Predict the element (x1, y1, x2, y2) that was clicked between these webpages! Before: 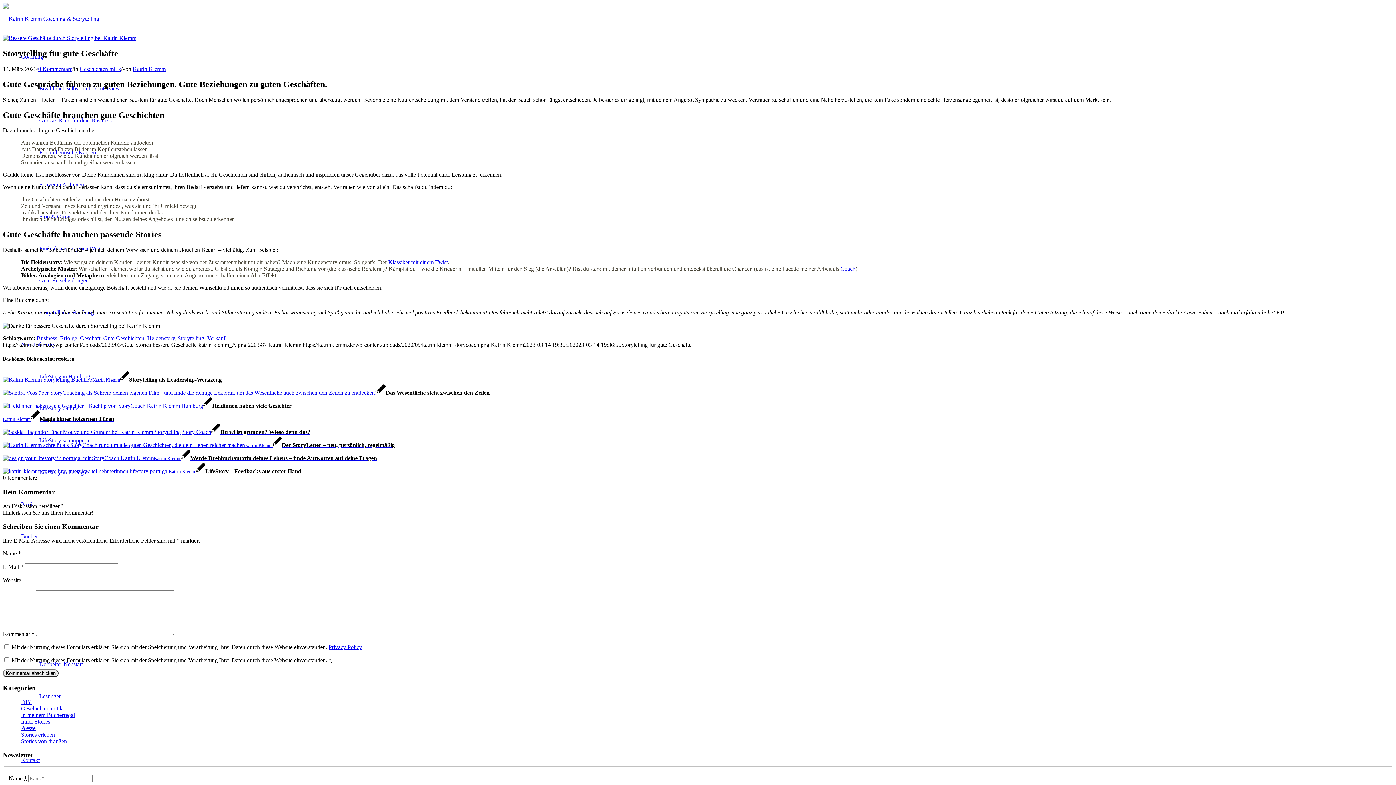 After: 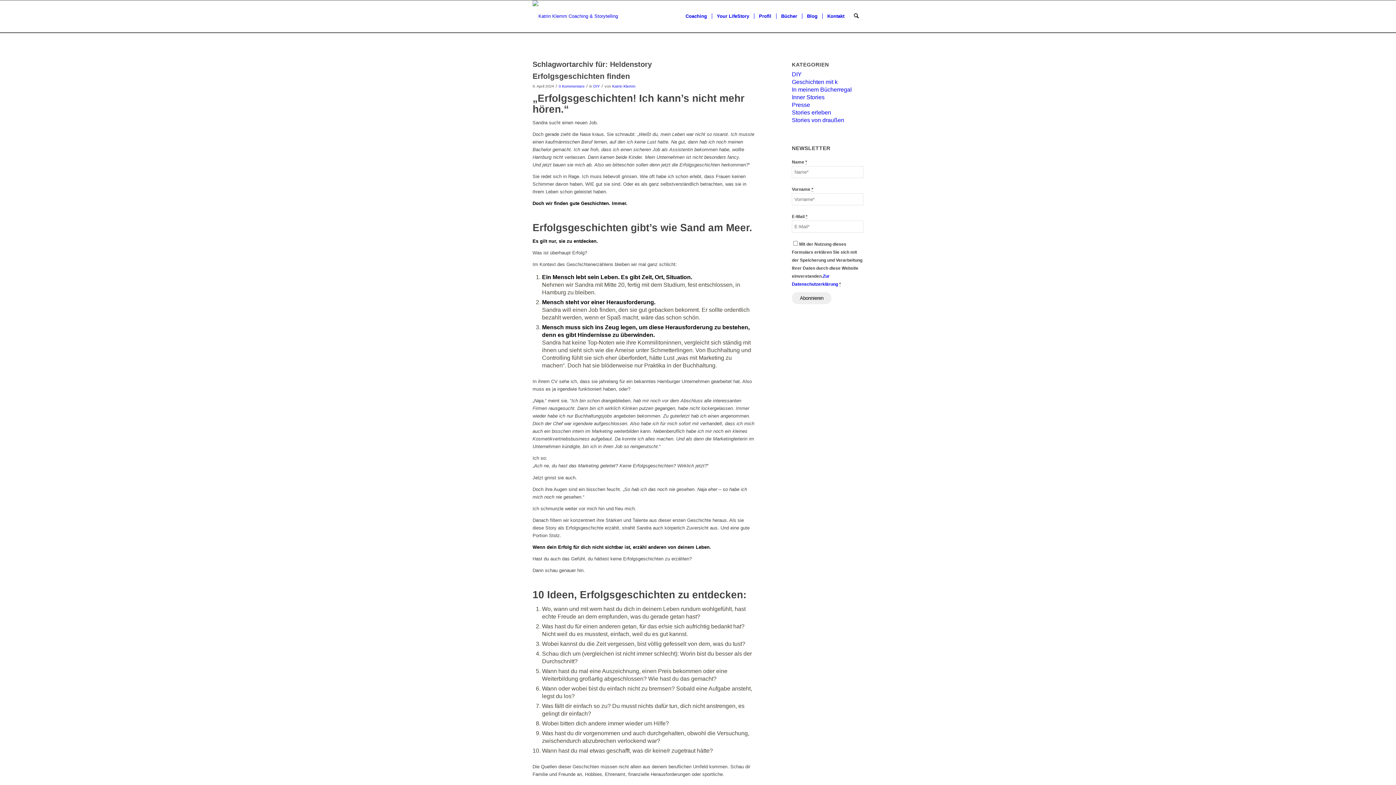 Action: label: Heldenstory bbox: (147, 335, 174, 341)